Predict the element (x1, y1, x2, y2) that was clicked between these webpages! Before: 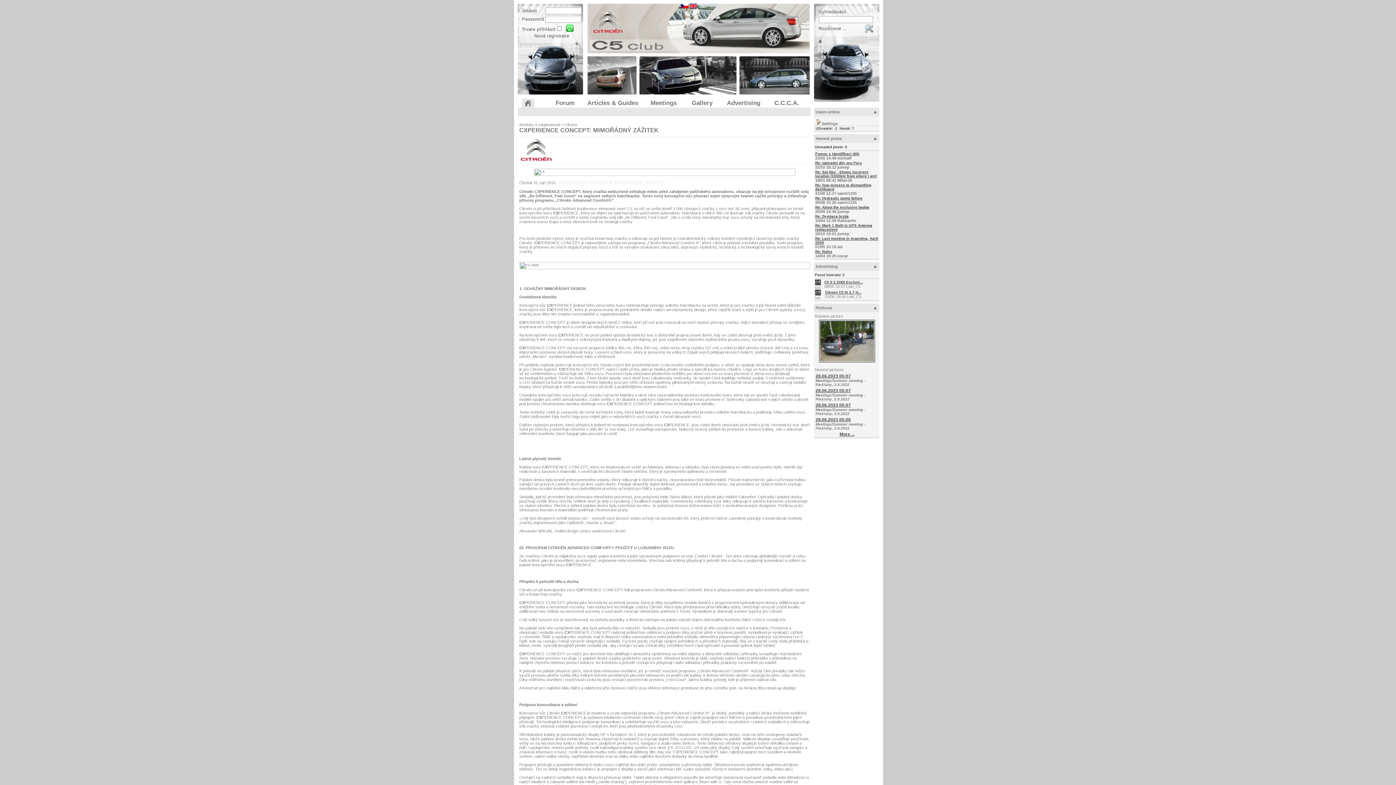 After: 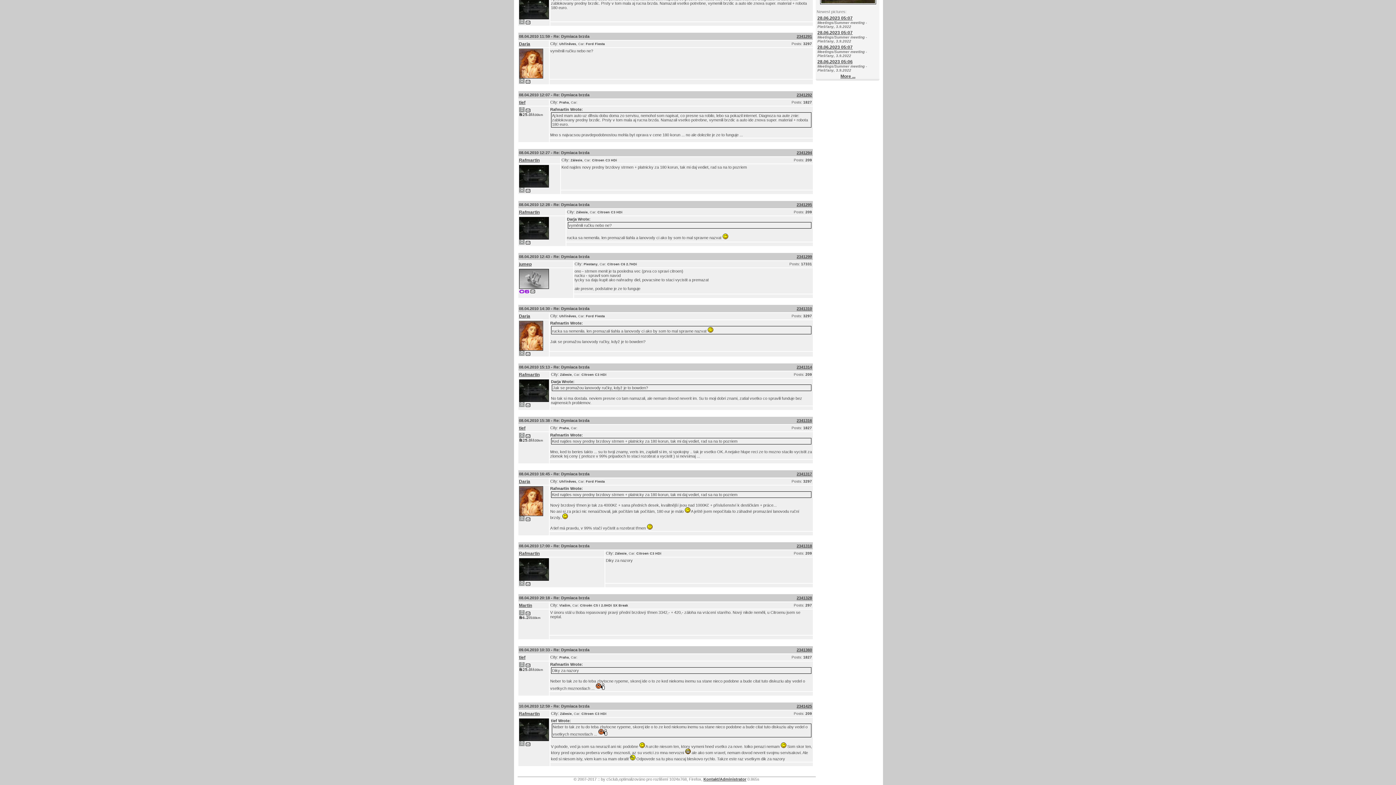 Action: bbox: (815, 214, 848, 218) label: Re: Dymiaca brzda